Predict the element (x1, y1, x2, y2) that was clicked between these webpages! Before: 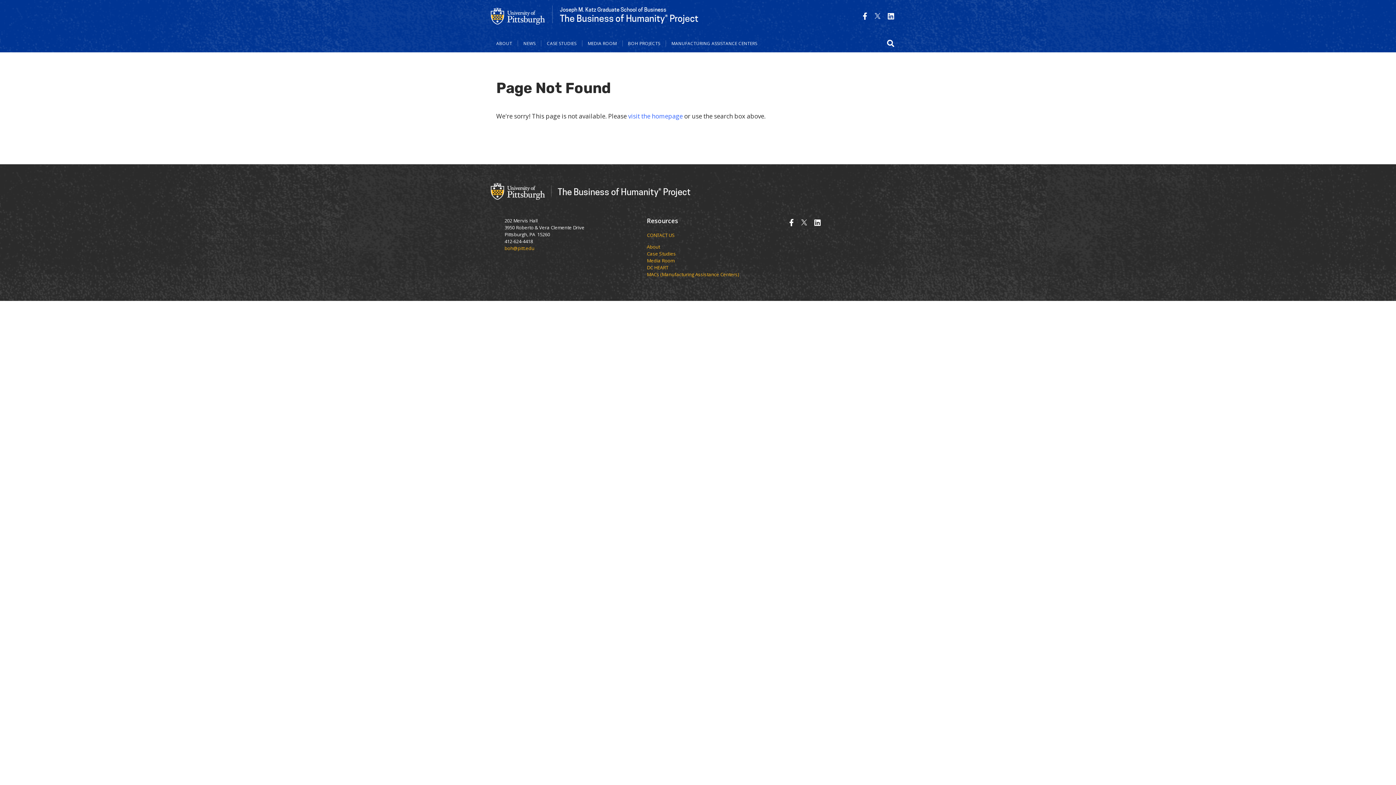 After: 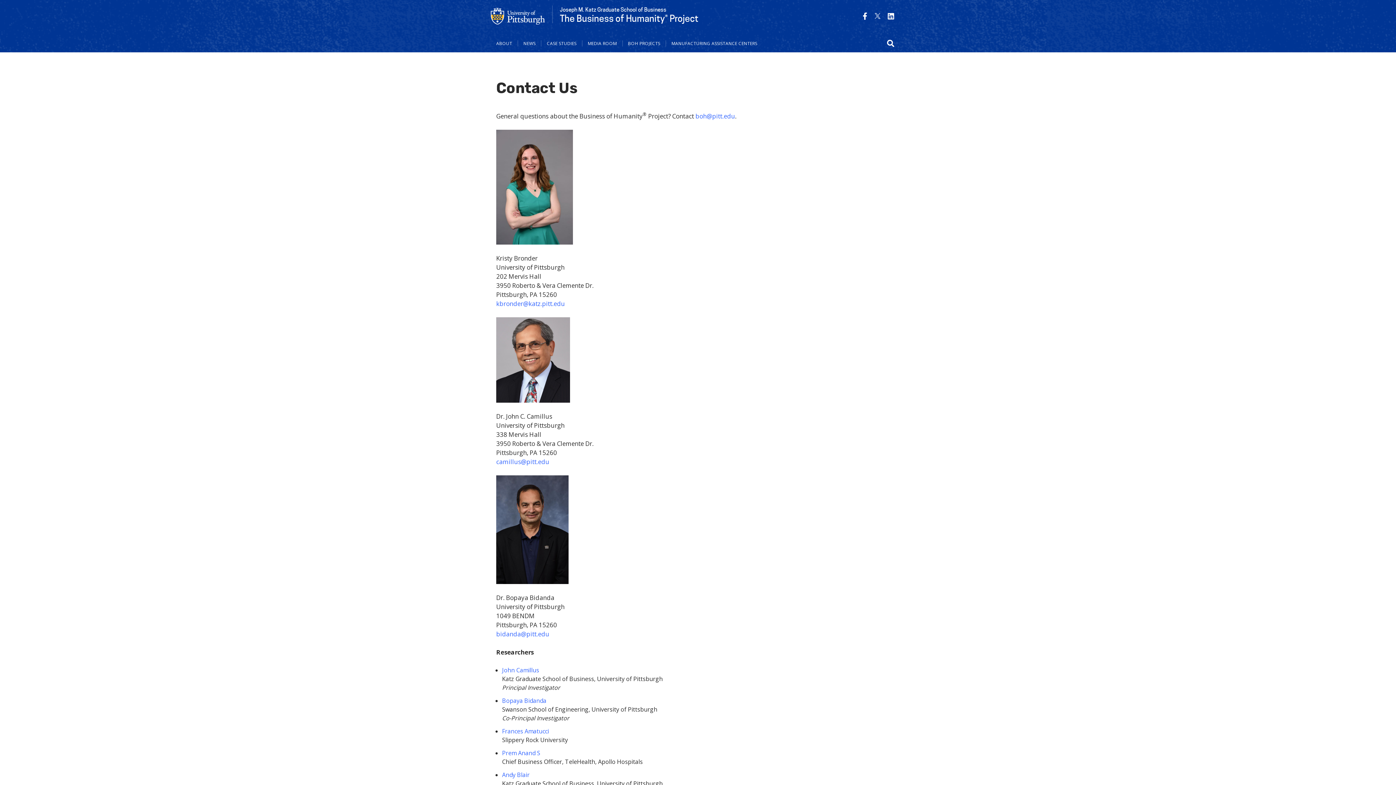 Action: label: CONTACT US bbox: (647, 231, 675, 238)